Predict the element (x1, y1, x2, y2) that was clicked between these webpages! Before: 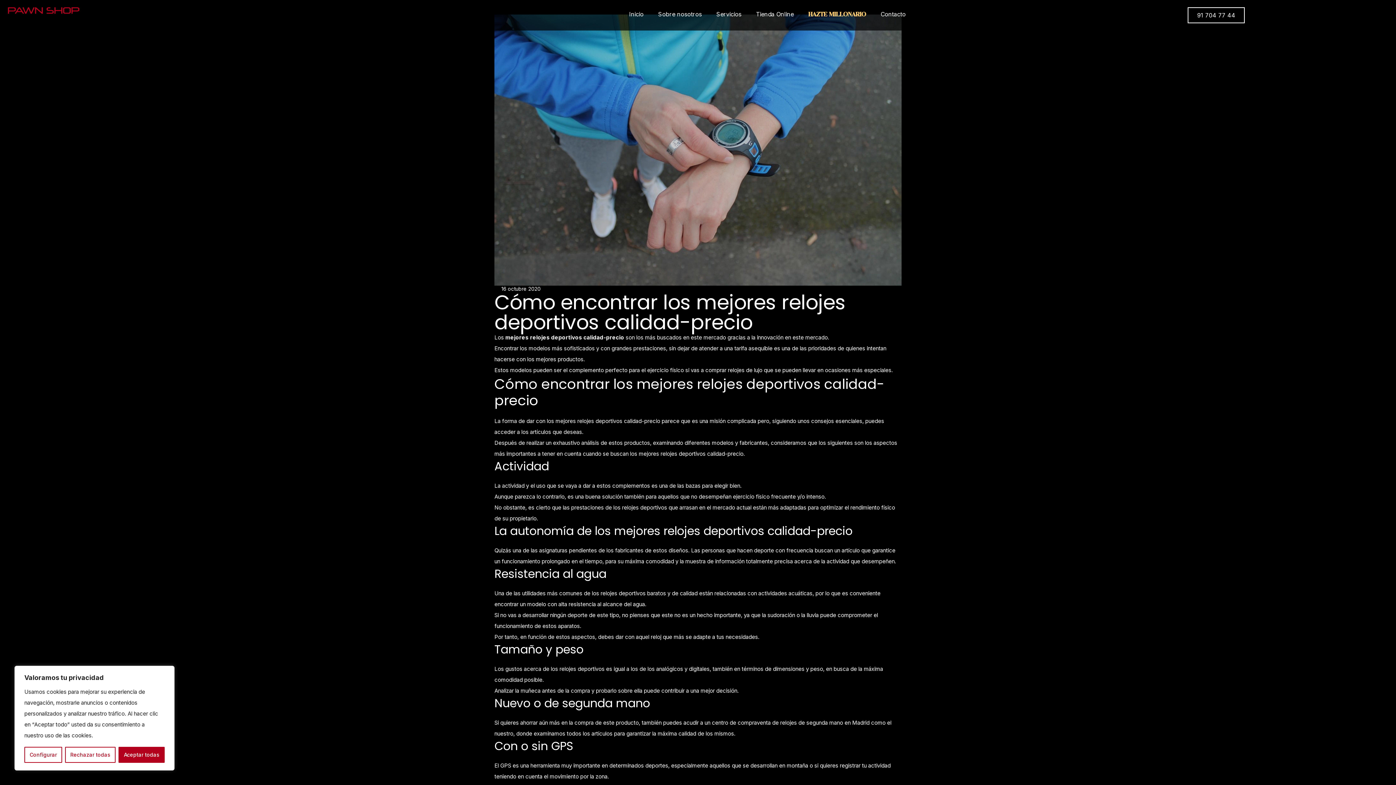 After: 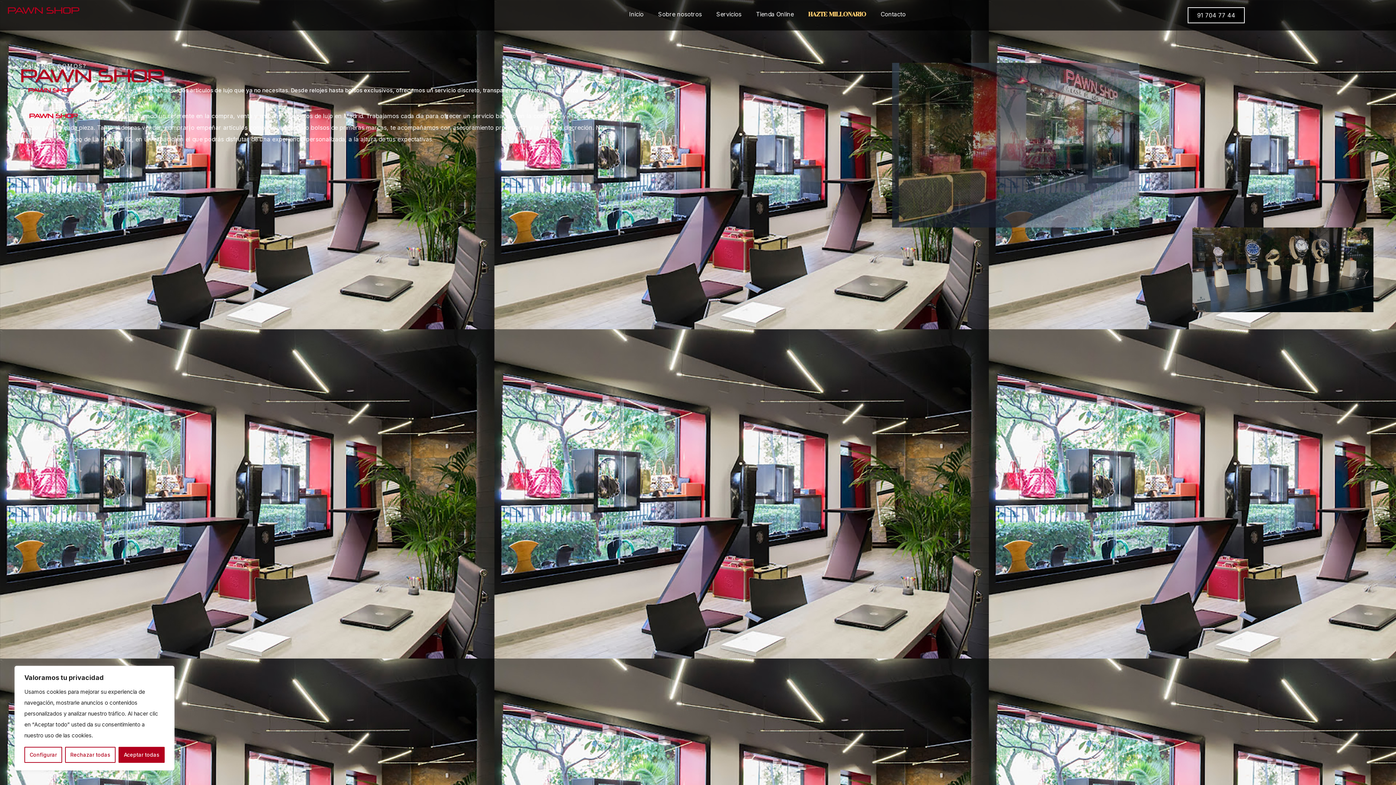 Action: label: Sobrenosotros bbox: (651, 6, 709, 21)